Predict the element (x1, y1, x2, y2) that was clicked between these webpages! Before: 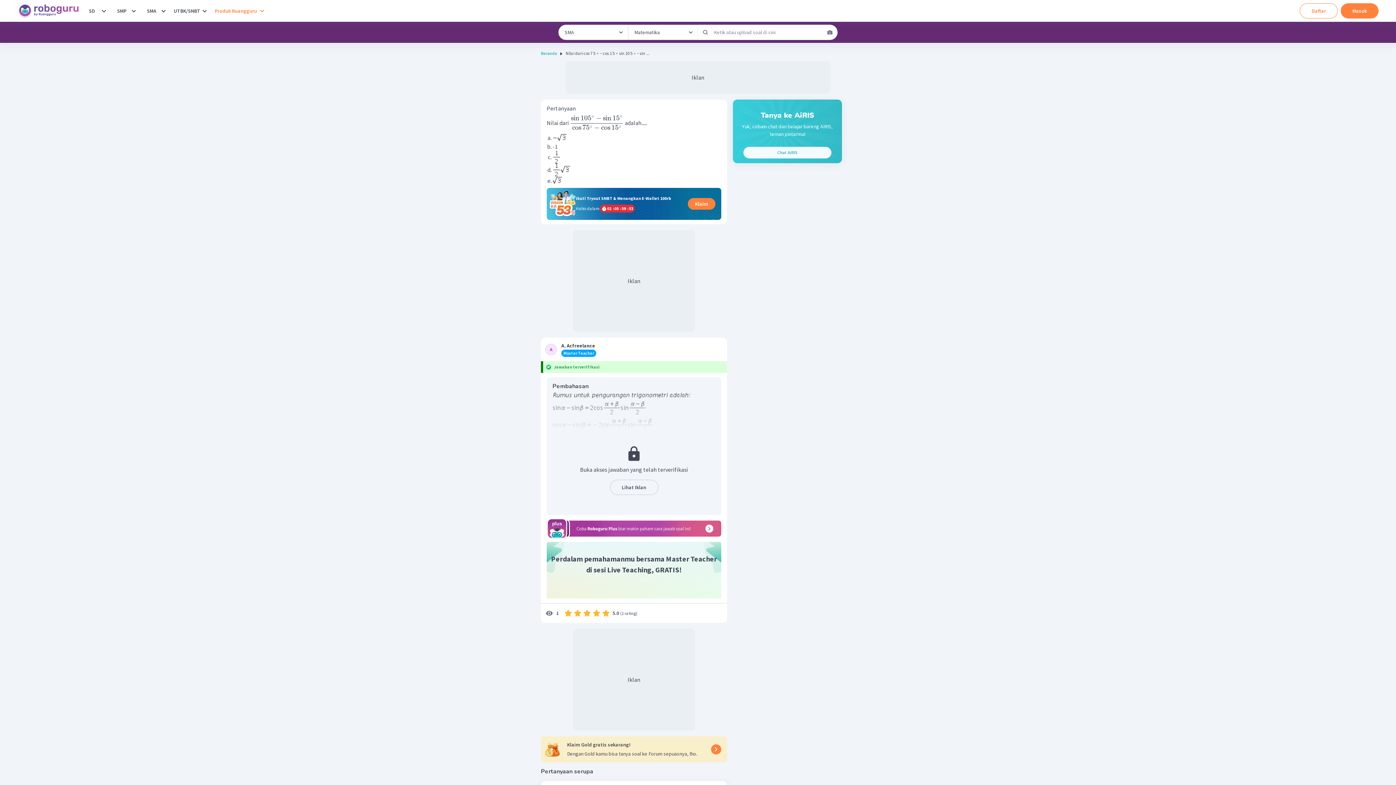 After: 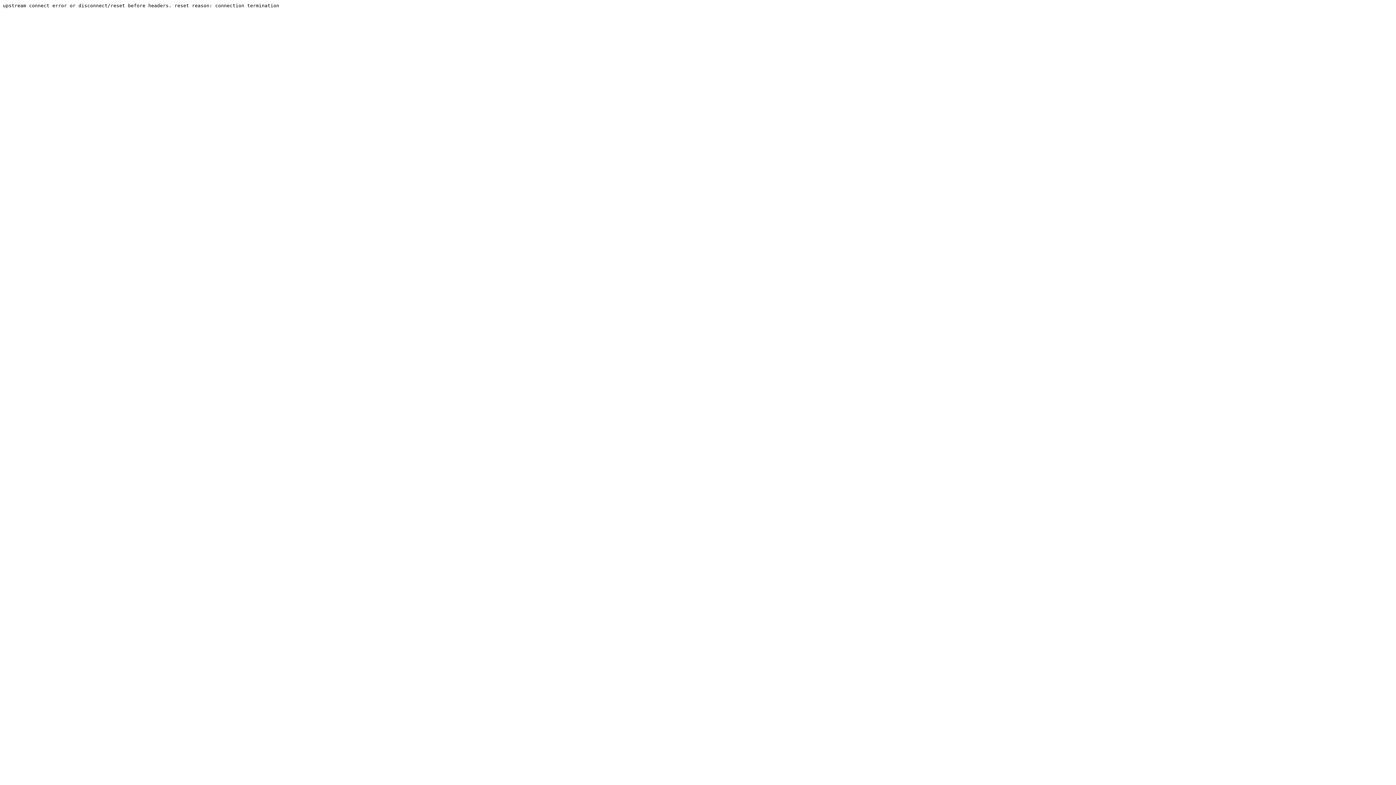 Action: label: SD bbox: (84, 3, 99, 18)